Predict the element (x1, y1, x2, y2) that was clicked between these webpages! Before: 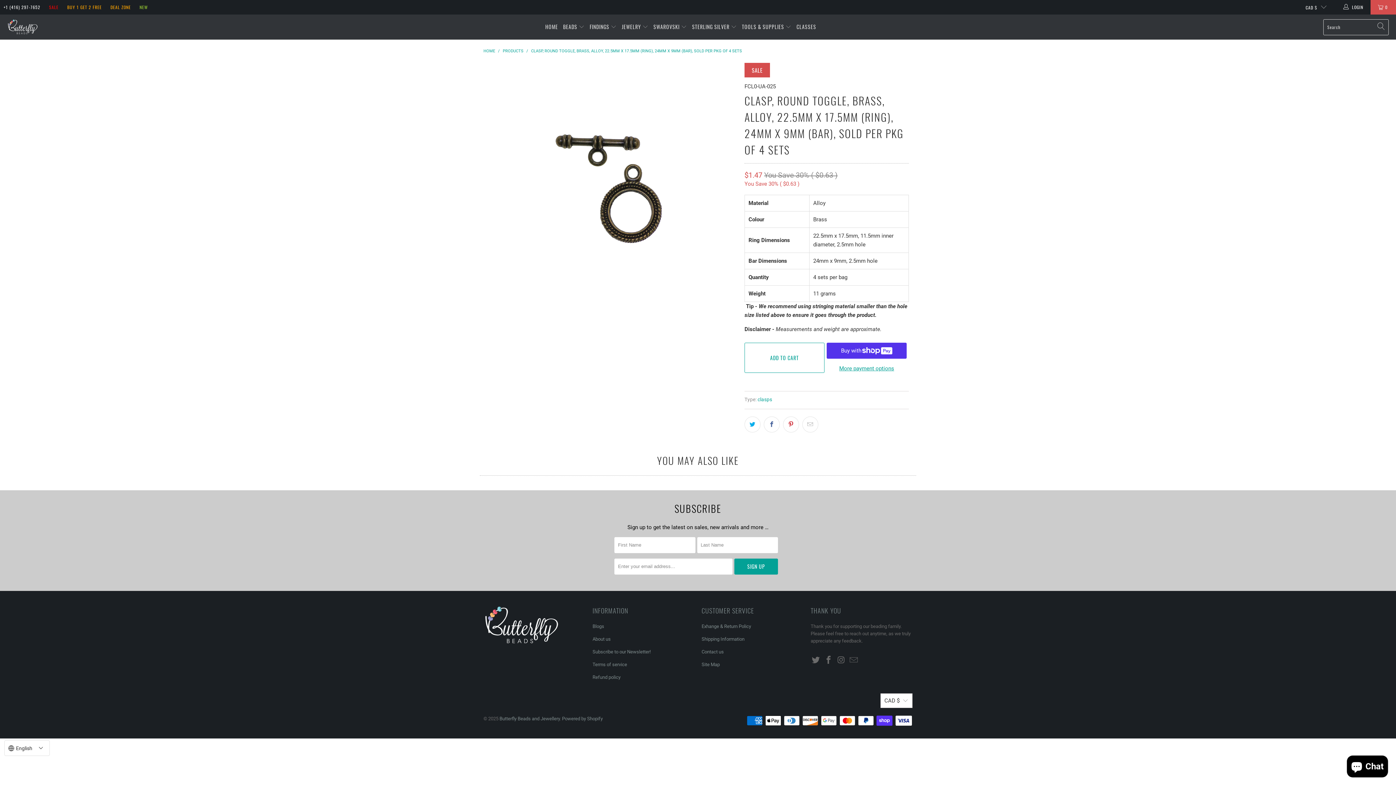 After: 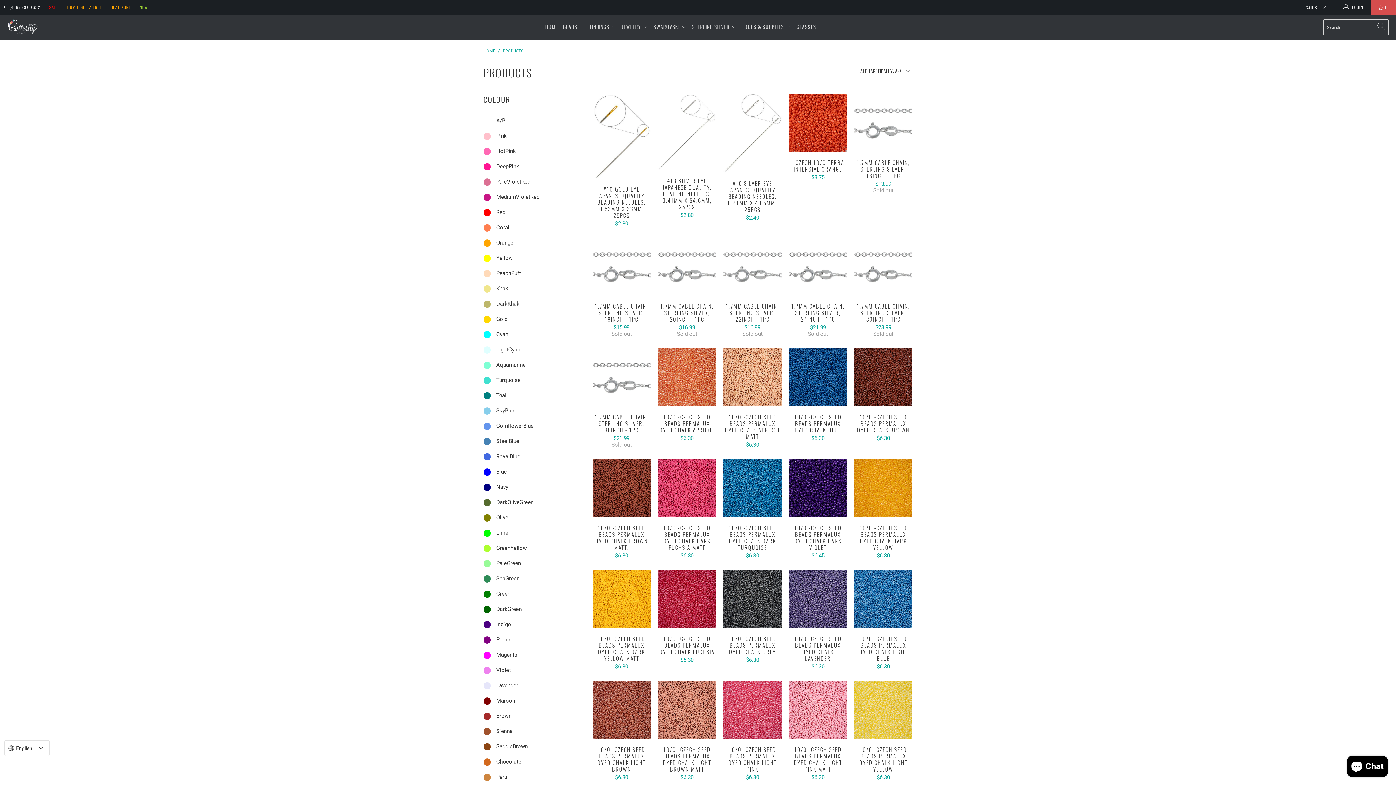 Action: label: PRODUCTS bbox: (502, 48, 523, 53)